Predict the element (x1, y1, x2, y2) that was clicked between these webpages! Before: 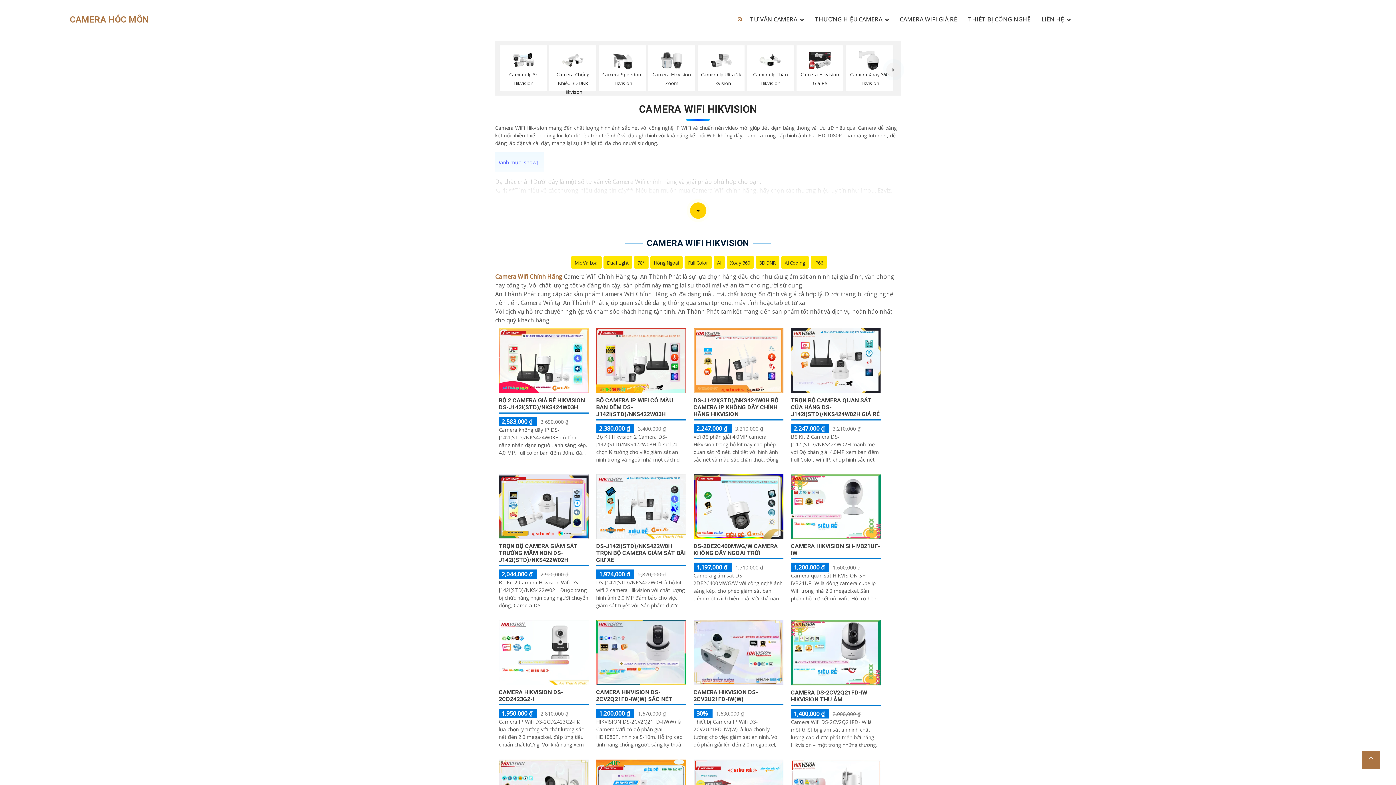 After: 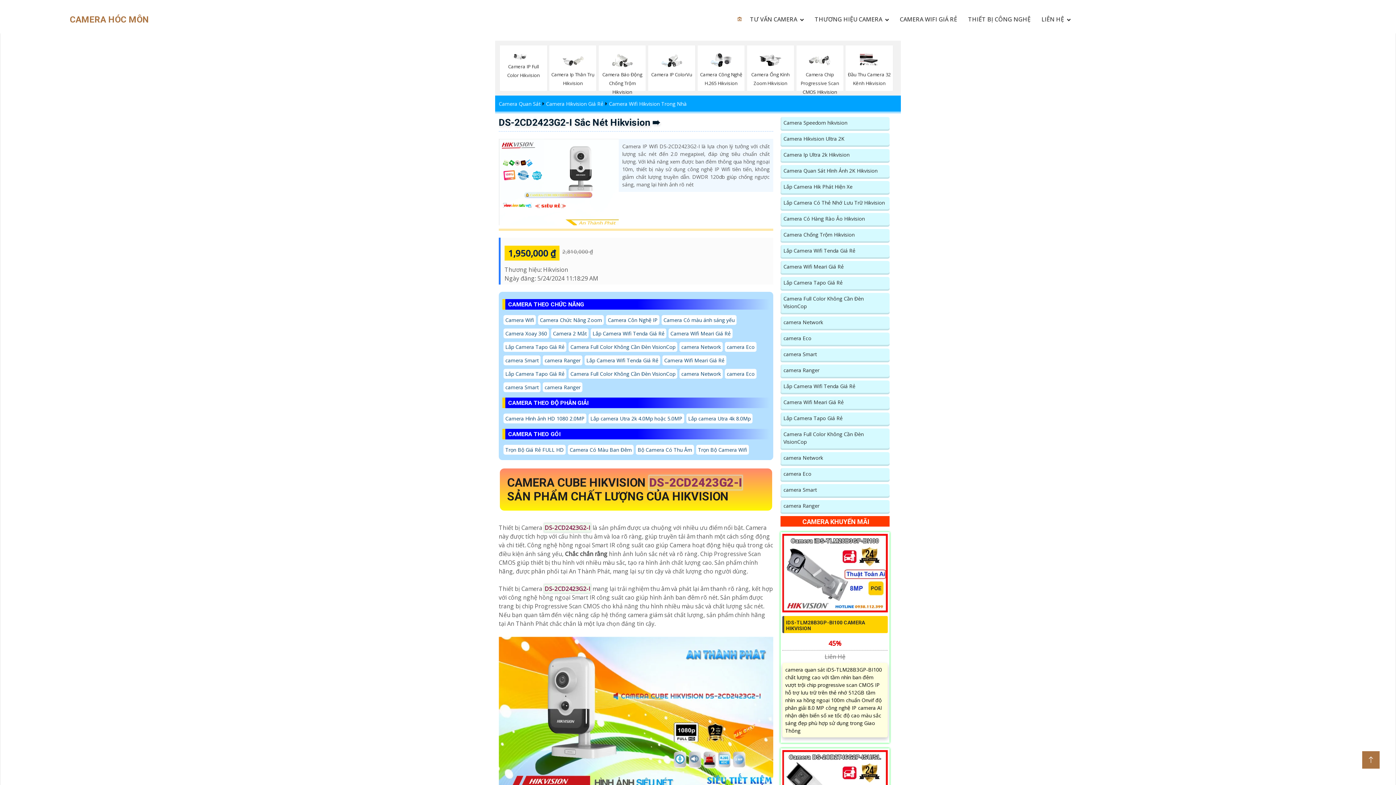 Action: bbox: (498, 688, 563, 702) label: CAMERA HIKVISION DS-2CD2423G2-I